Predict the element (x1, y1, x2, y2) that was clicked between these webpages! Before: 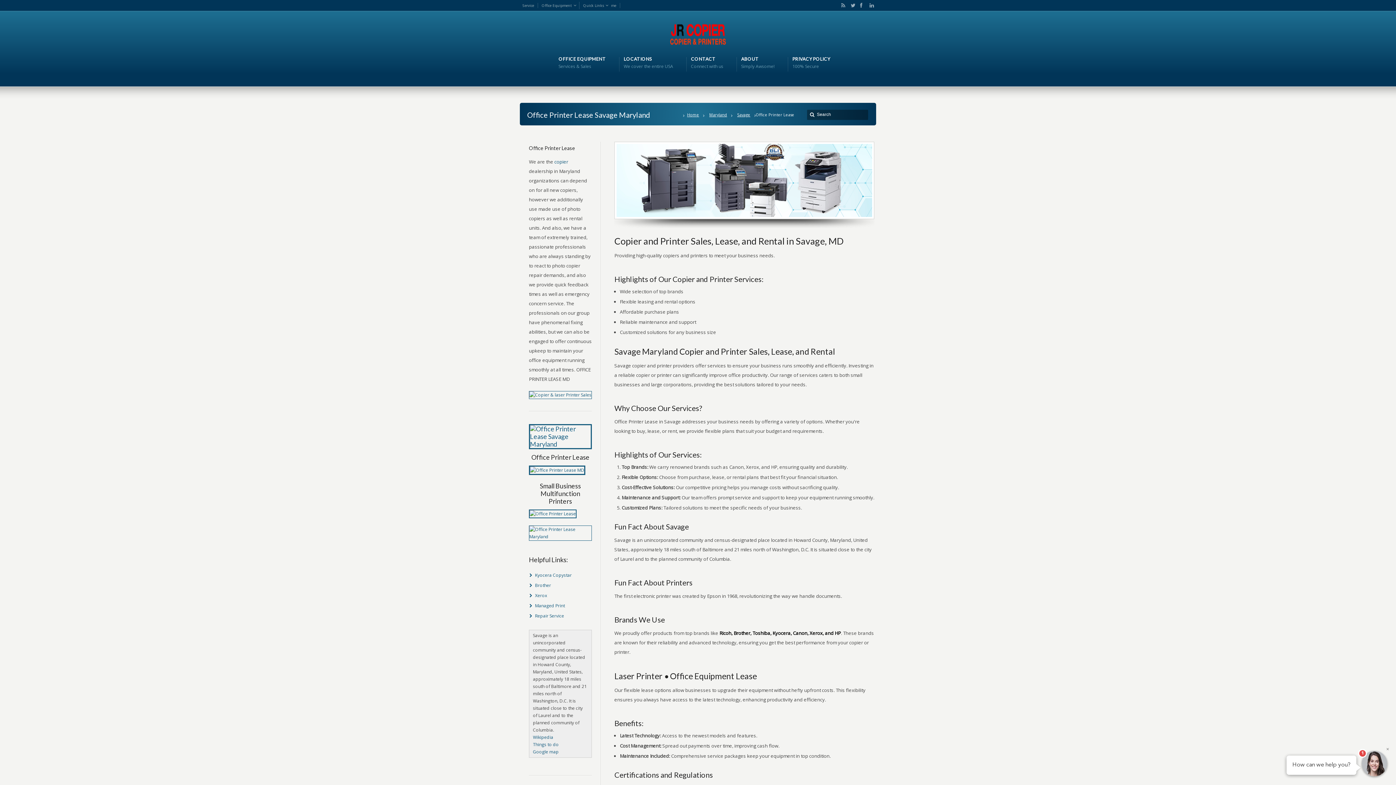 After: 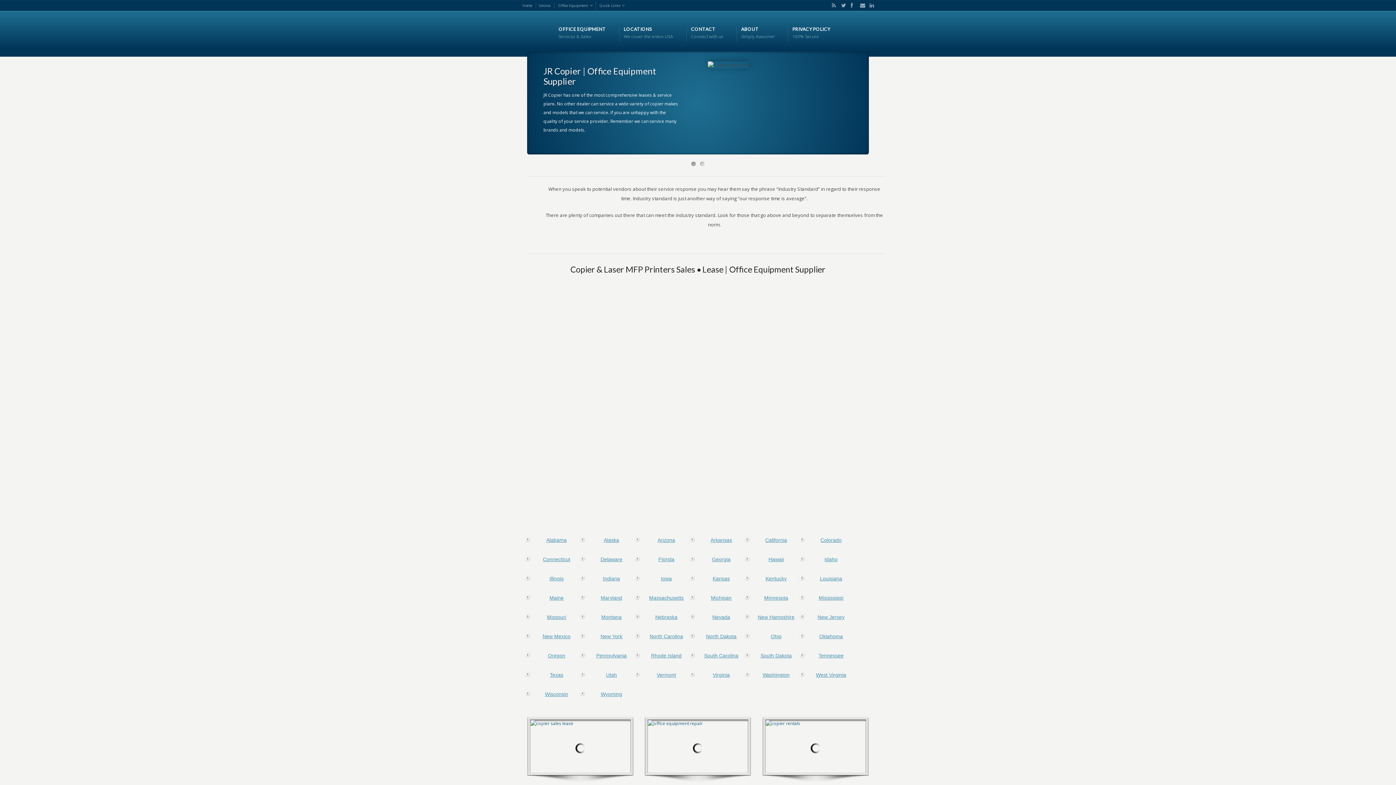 Action: bbox: (520, 24, 876, 44)